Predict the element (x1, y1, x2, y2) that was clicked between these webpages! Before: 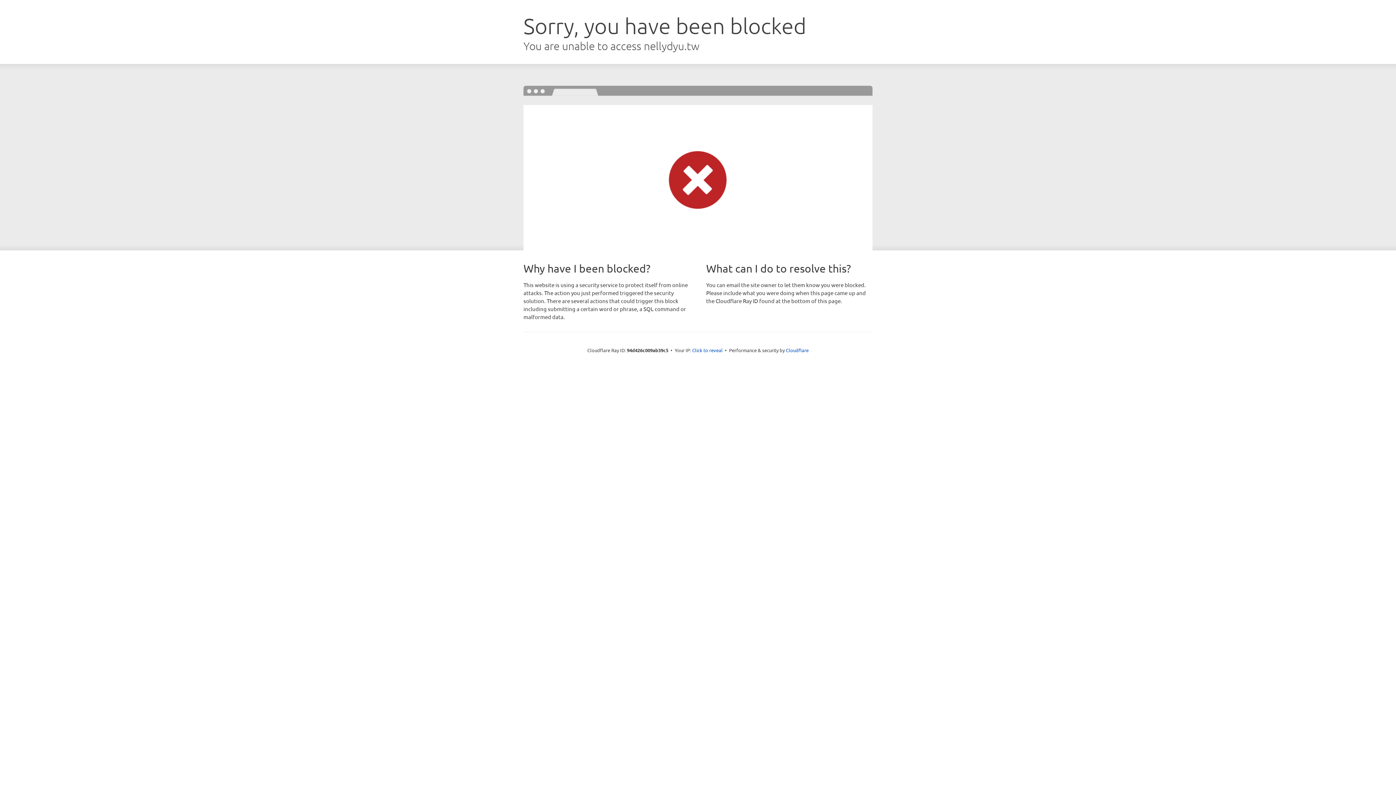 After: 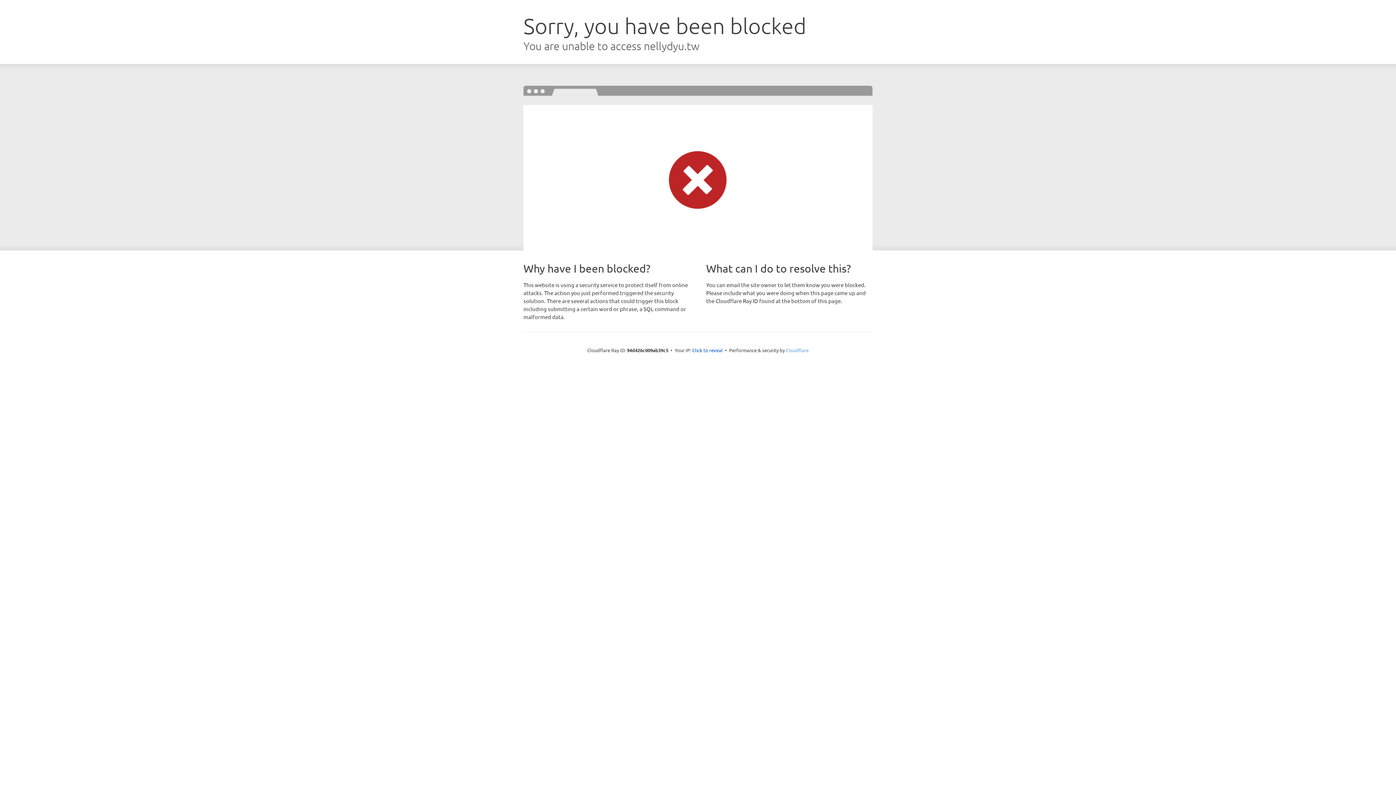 Action: label: Cloudflare bbox: (786, 347, 808, 353)